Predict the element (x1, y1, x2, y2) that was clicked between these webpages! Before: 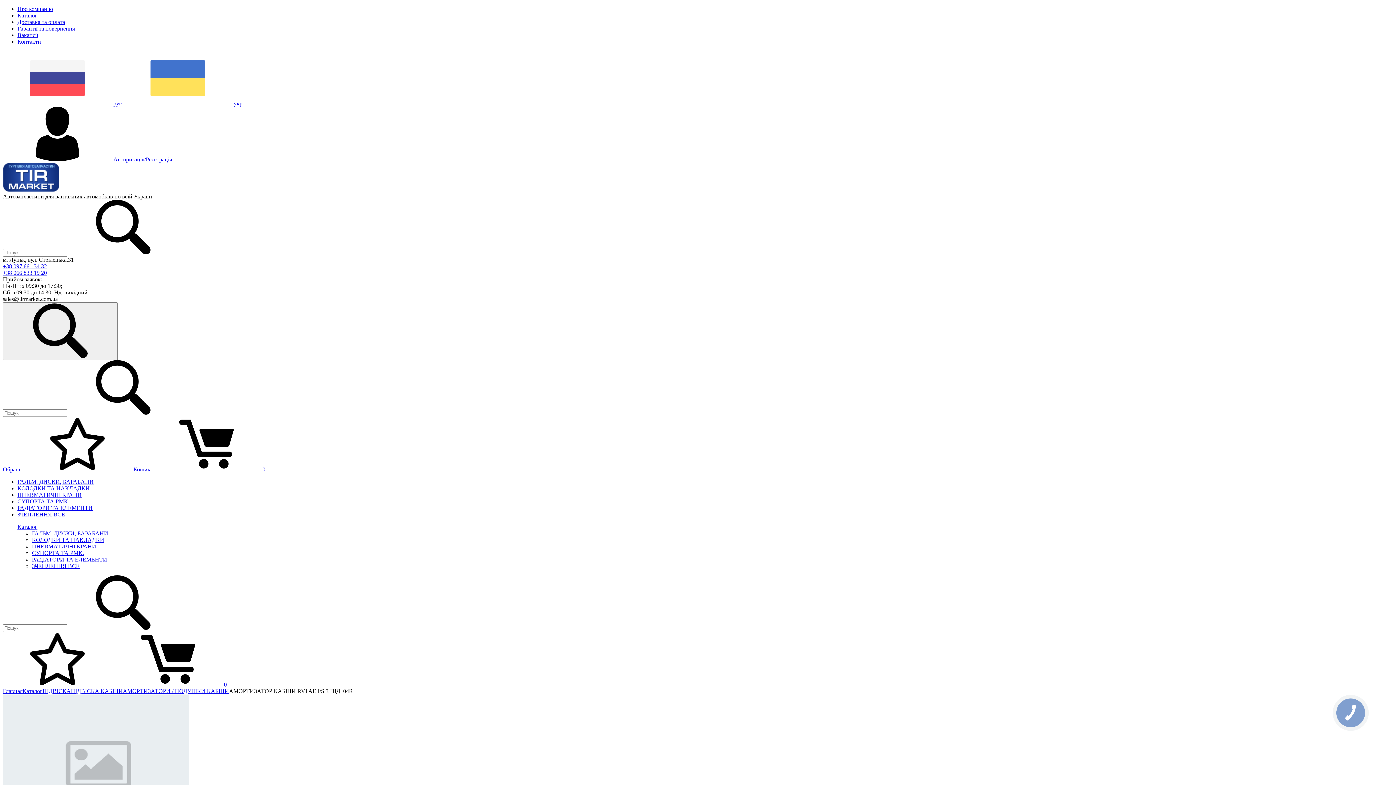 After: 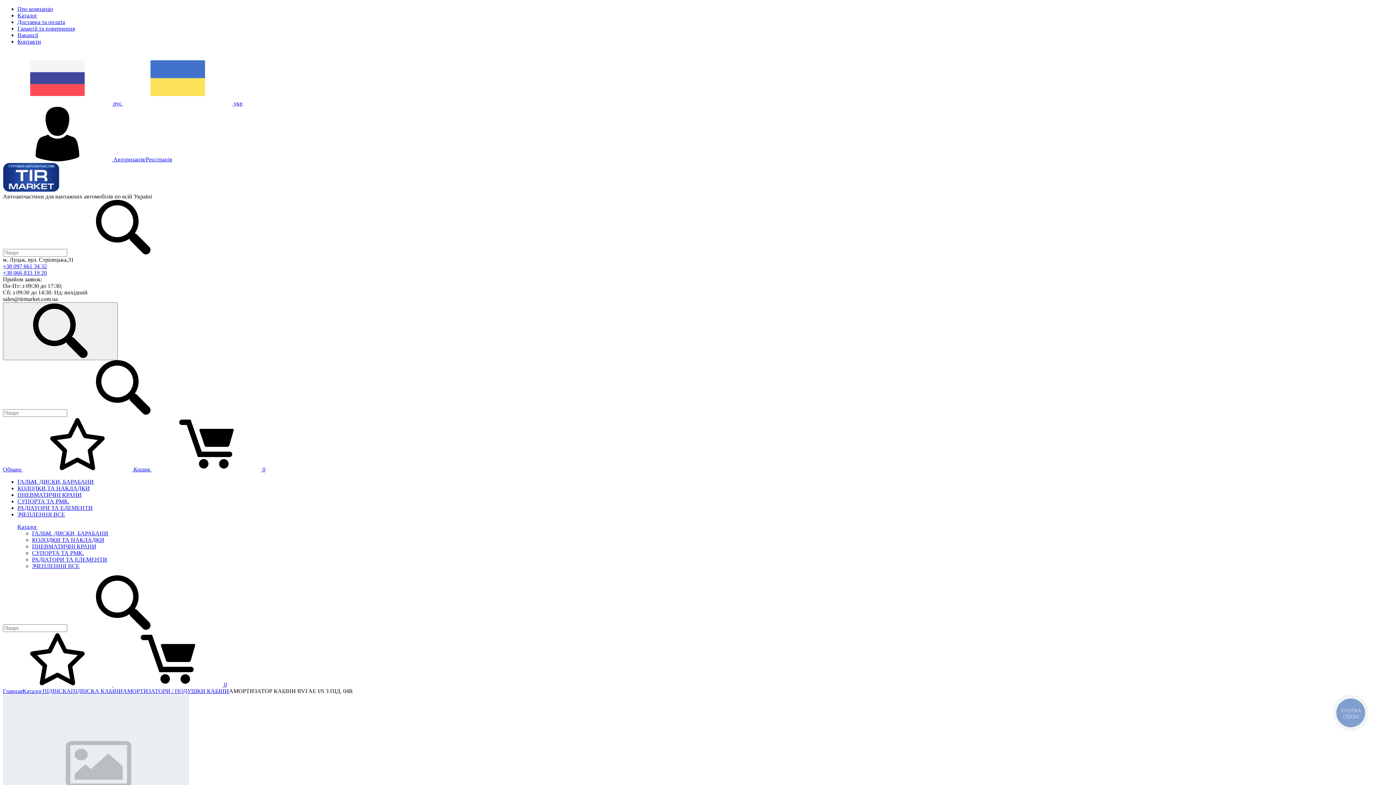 Action: bbox: (2, 263, 46, 269) label: +38 097 661 34 32